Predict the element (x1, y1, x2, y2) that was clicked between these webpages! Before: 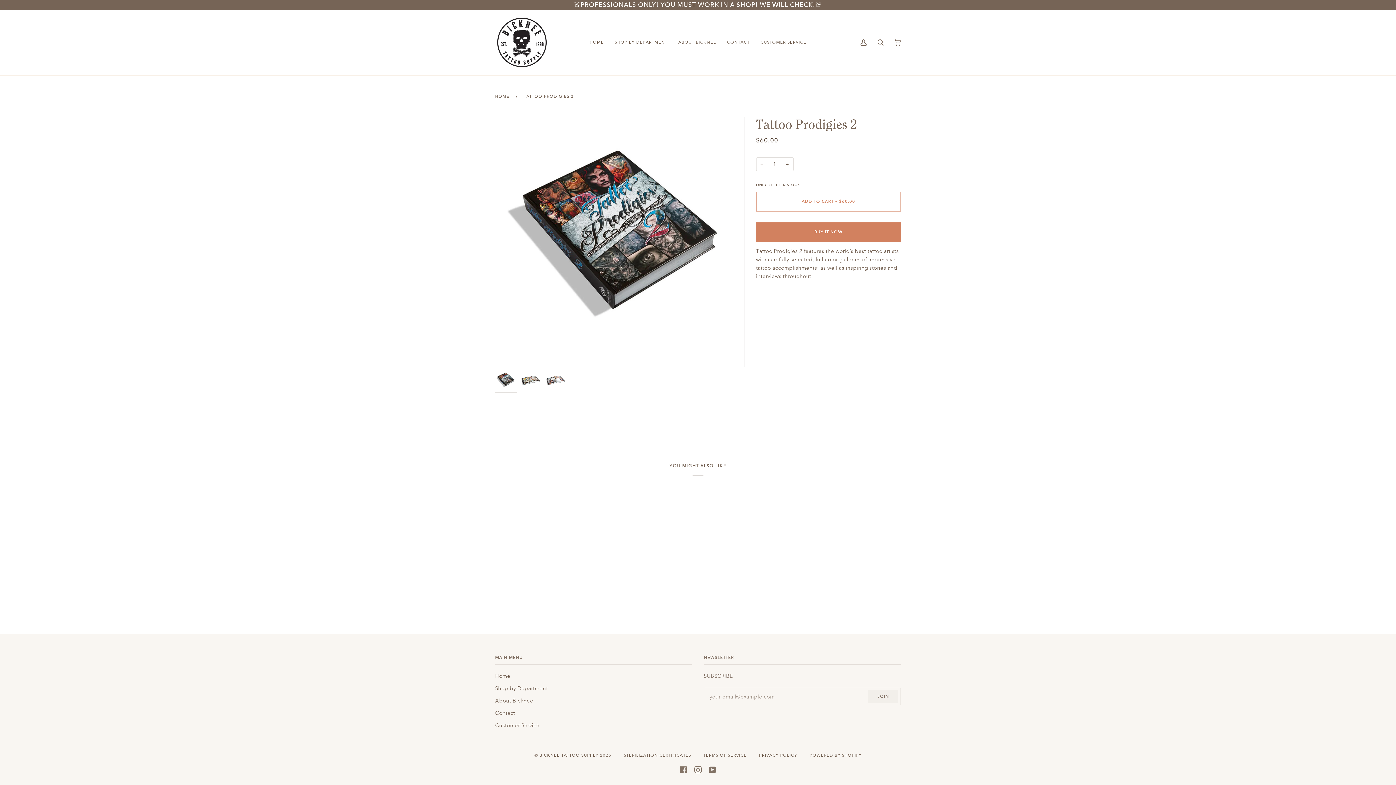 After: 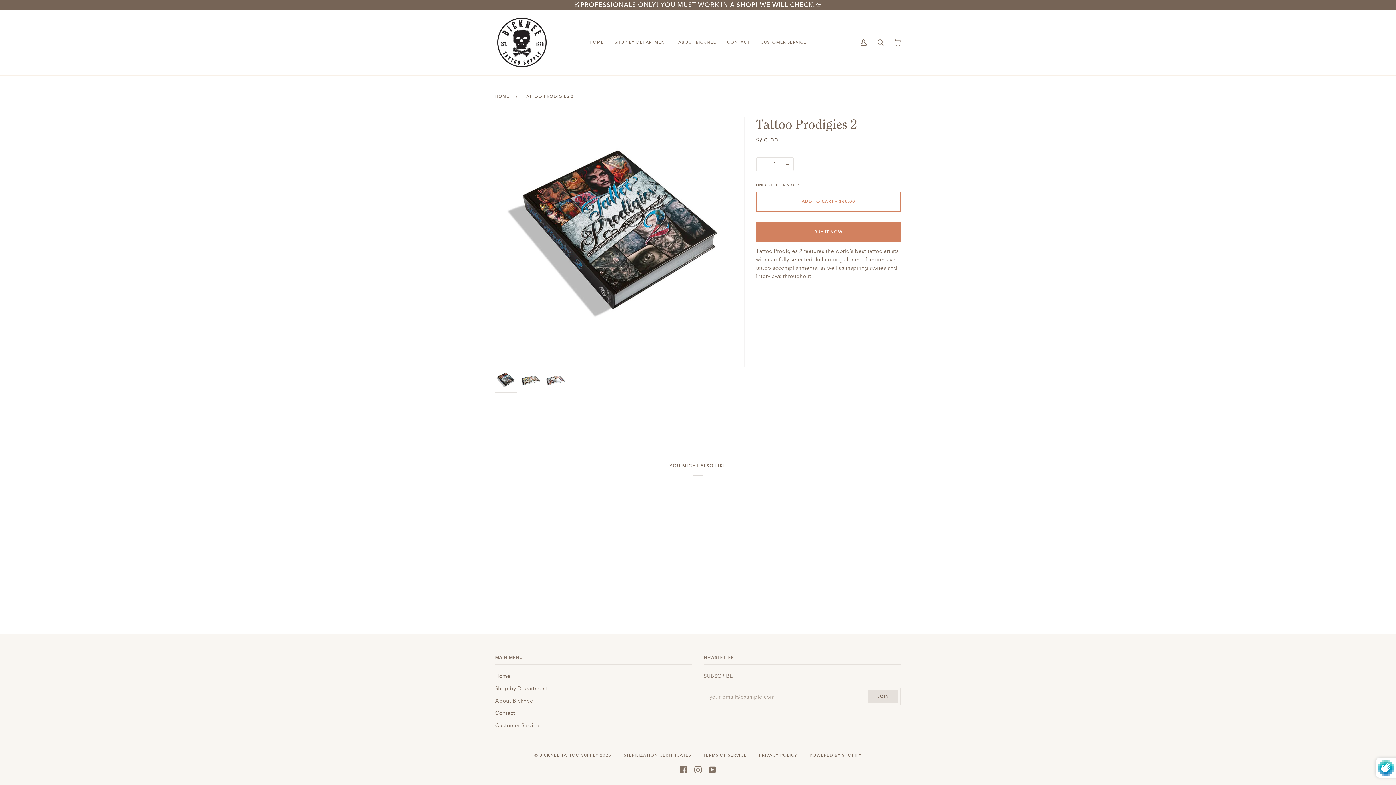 Action: label: Join bbox: (868, 690, 898, 703)